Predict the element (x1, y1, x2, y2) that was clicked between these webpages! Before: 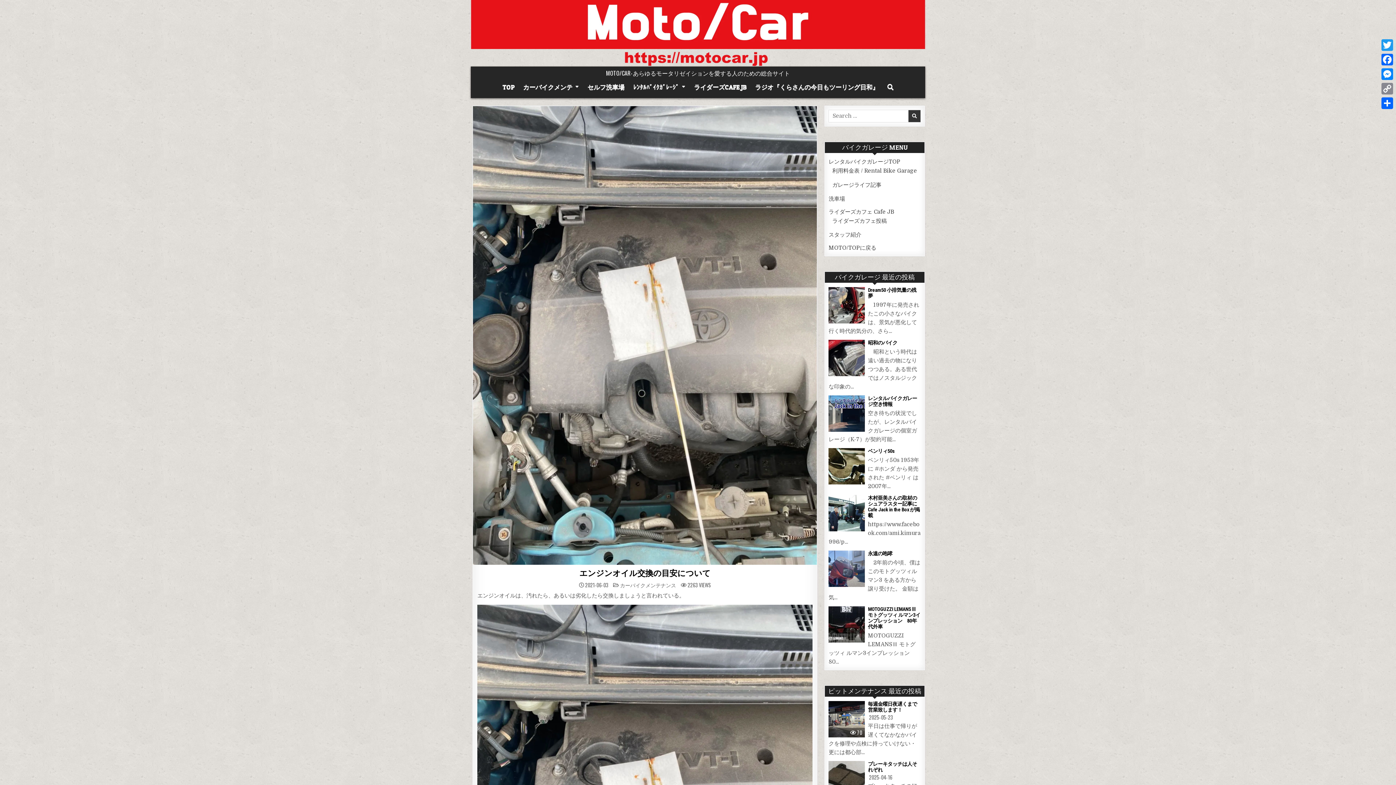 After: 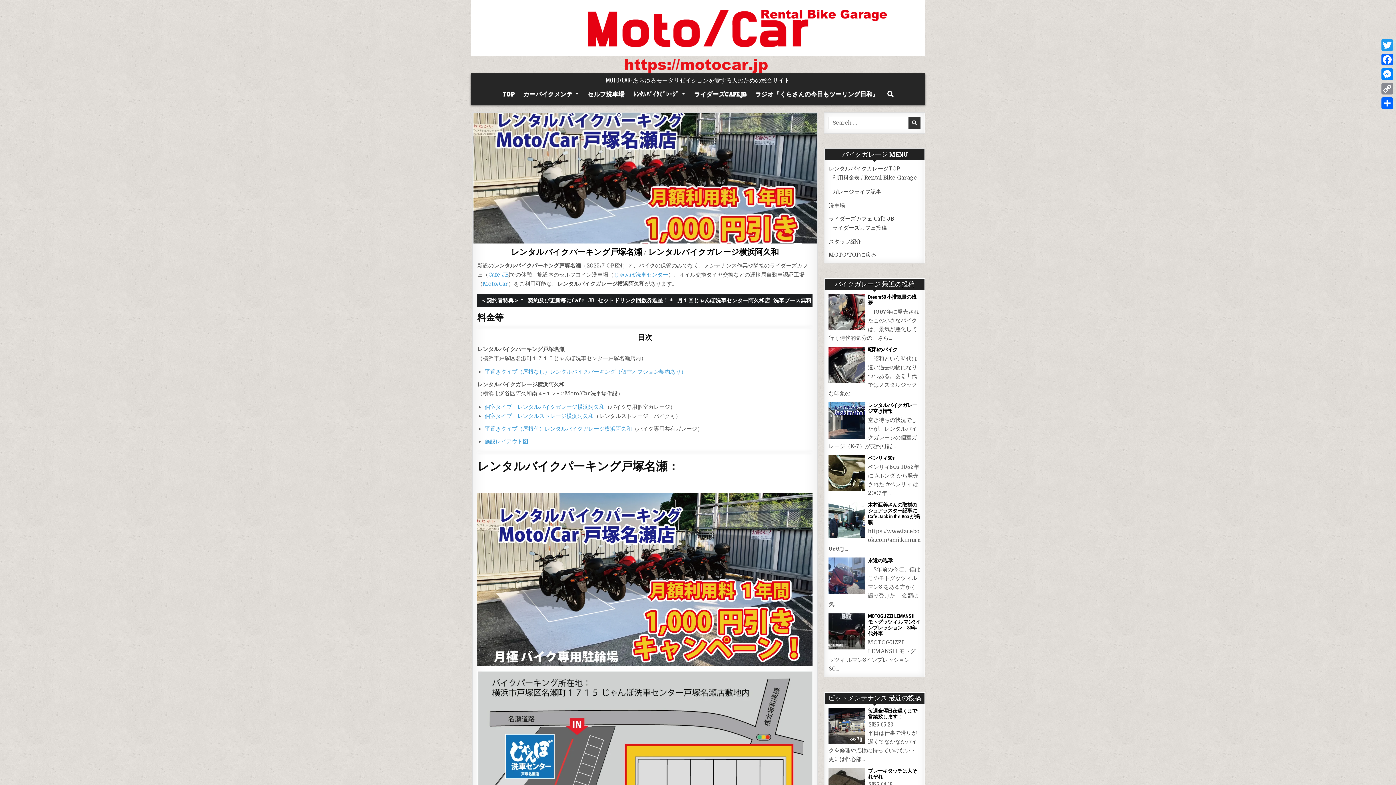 Action: bbox: (629, 79, 689, 94) label: ﾚﾝﾀﾙﾊﾞｲｸｶﾞﾚｰｼﾞ